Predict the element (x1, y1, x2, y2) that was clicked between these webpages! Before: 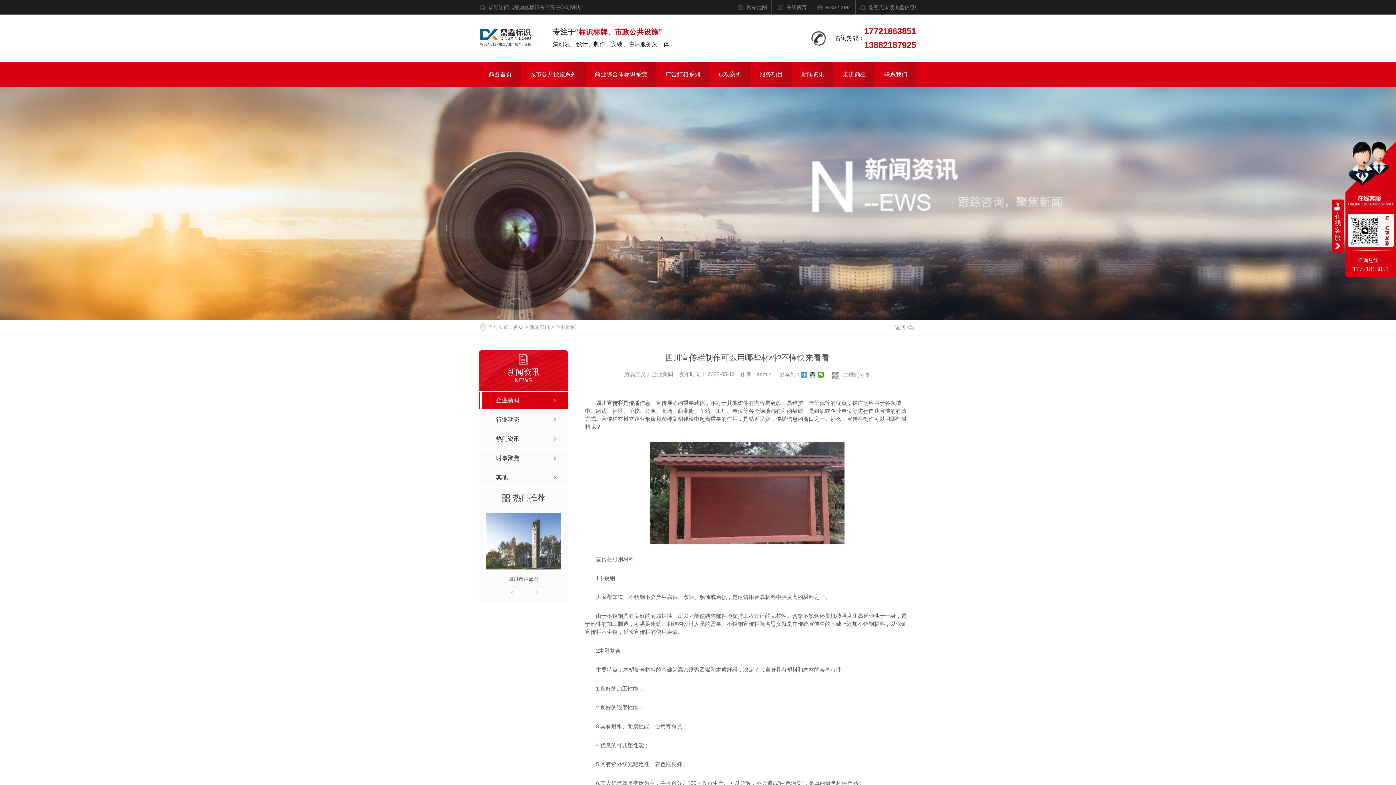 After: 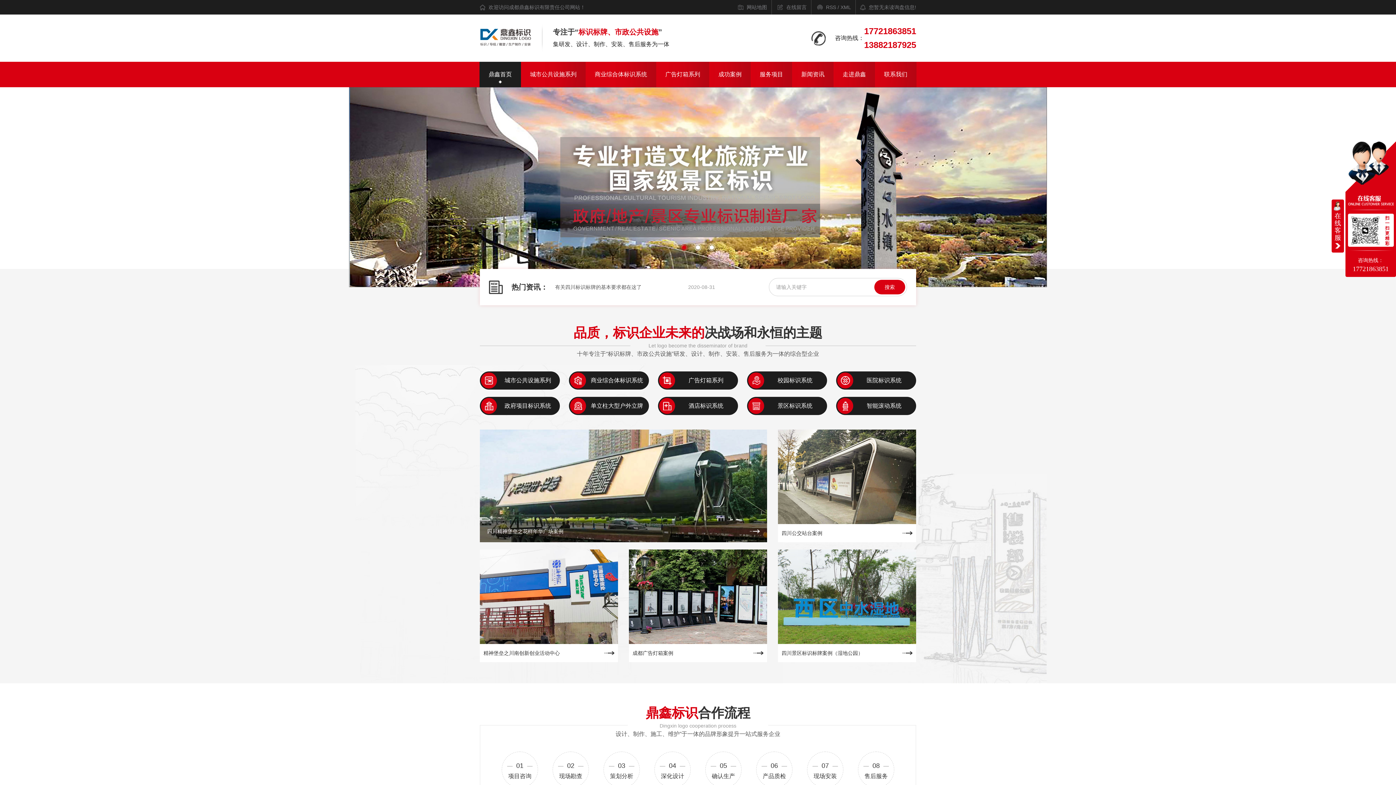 Action: bbox: (480, 28, 531, 46)